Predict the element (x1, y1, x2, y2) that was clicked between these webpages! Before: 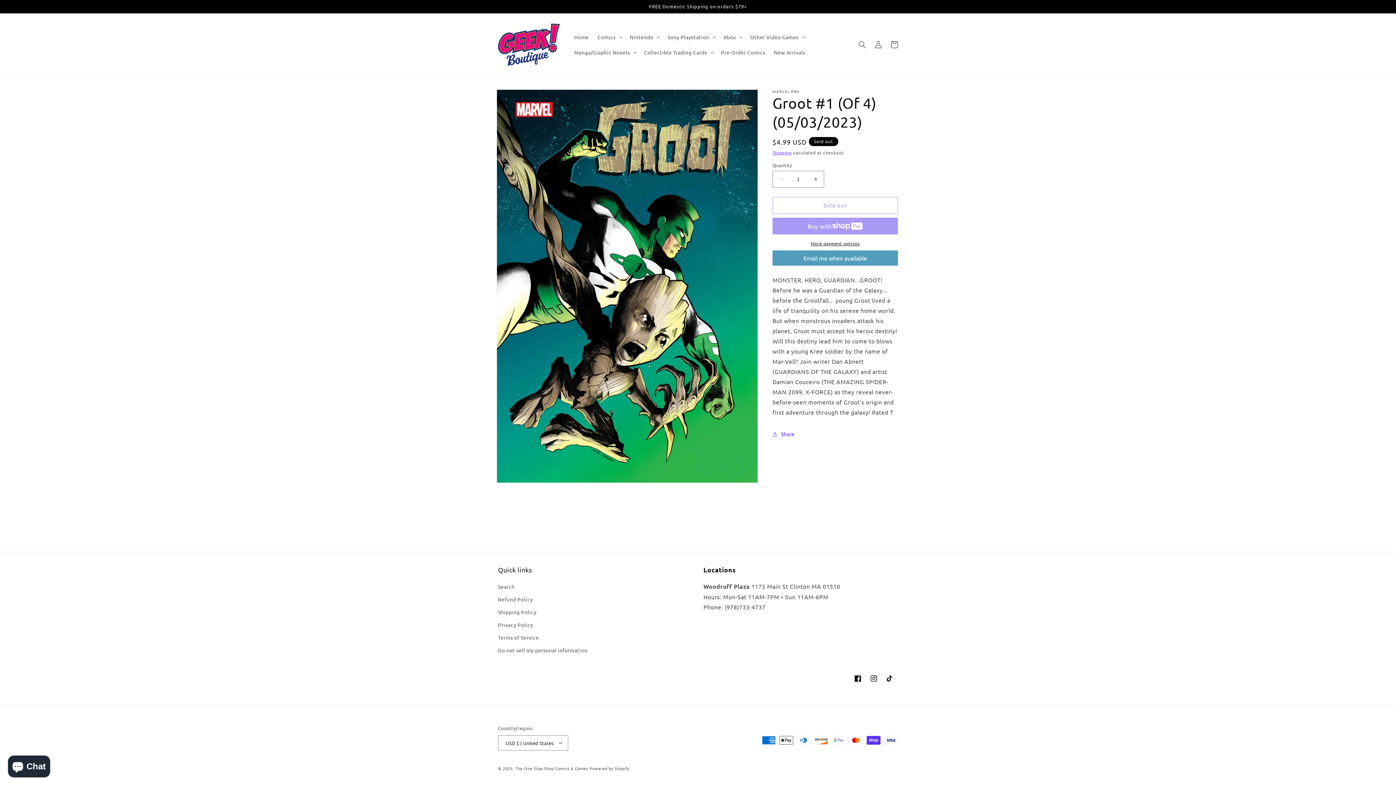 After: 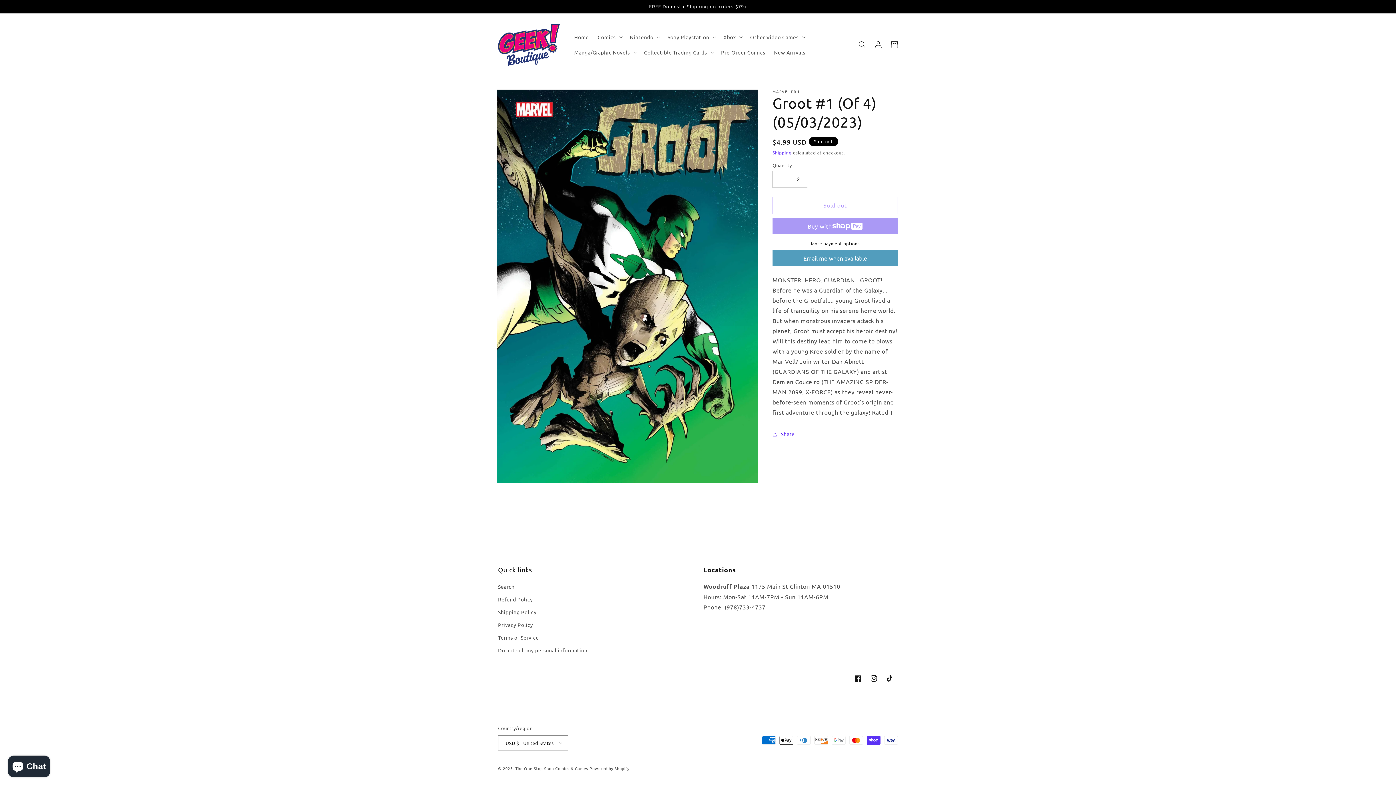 Action: bbox: (807, 170, 824, 187) label: Increase quantity for Groot #1 (Of 4) (05/03/2023)